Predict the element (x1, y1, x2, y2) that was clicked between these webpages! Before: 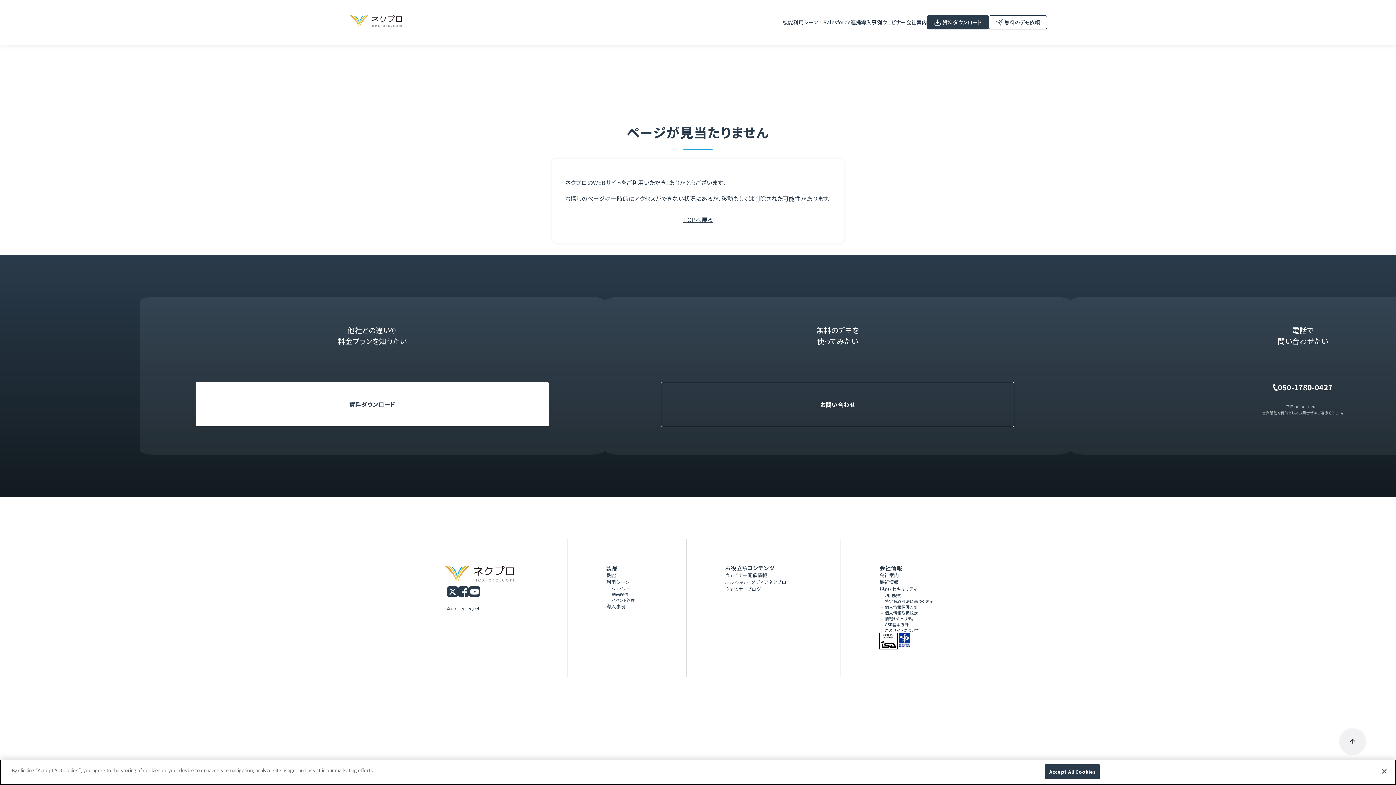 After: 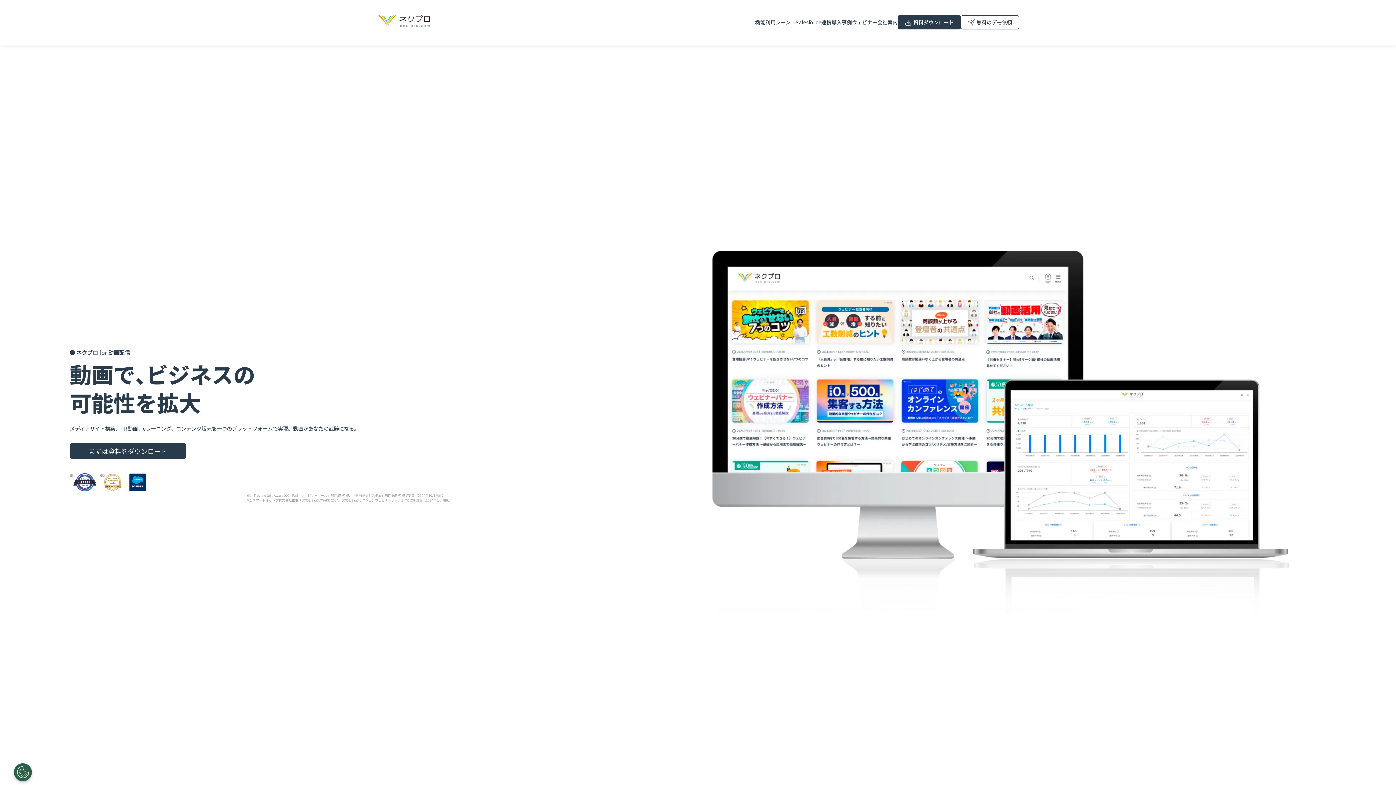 Action: bbox: (611, 591, 628, 597) label: 動画配信